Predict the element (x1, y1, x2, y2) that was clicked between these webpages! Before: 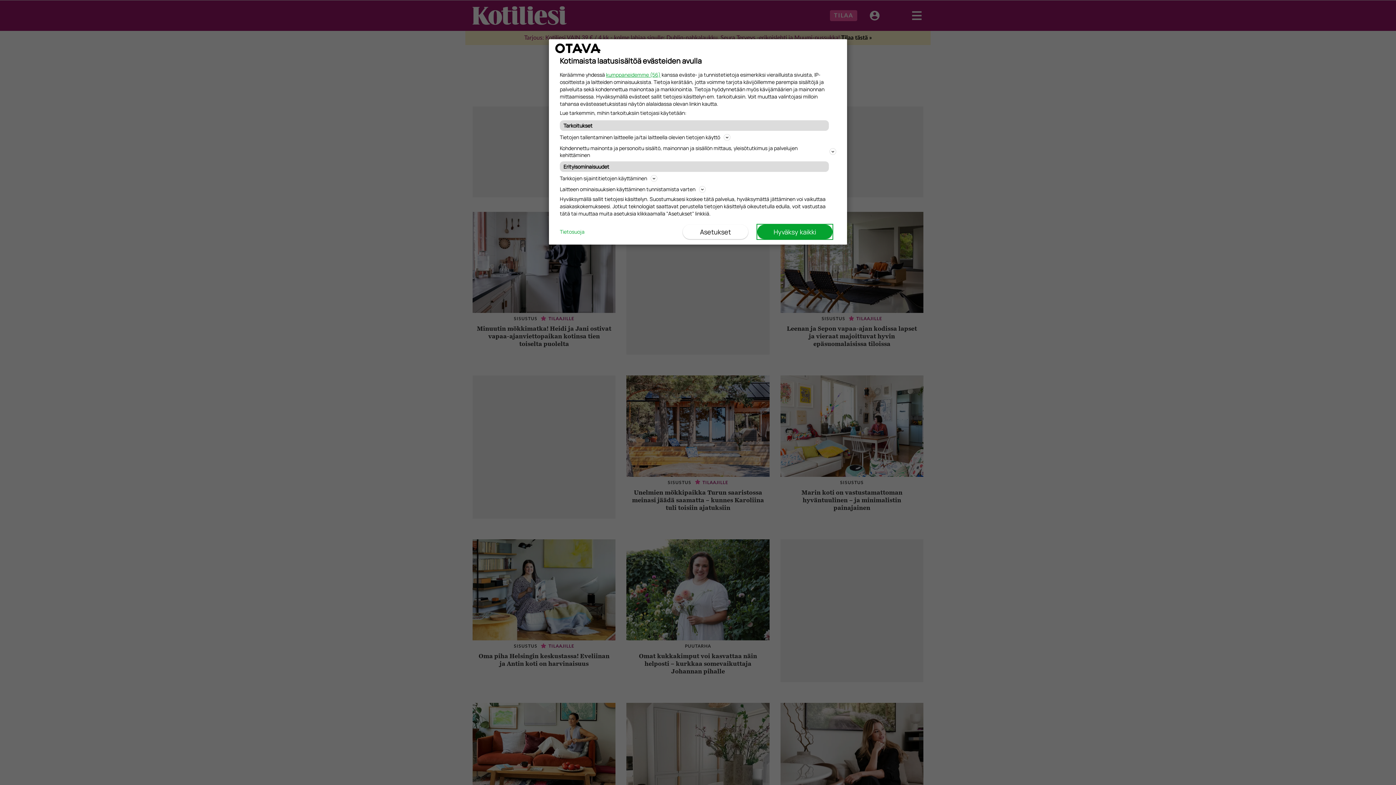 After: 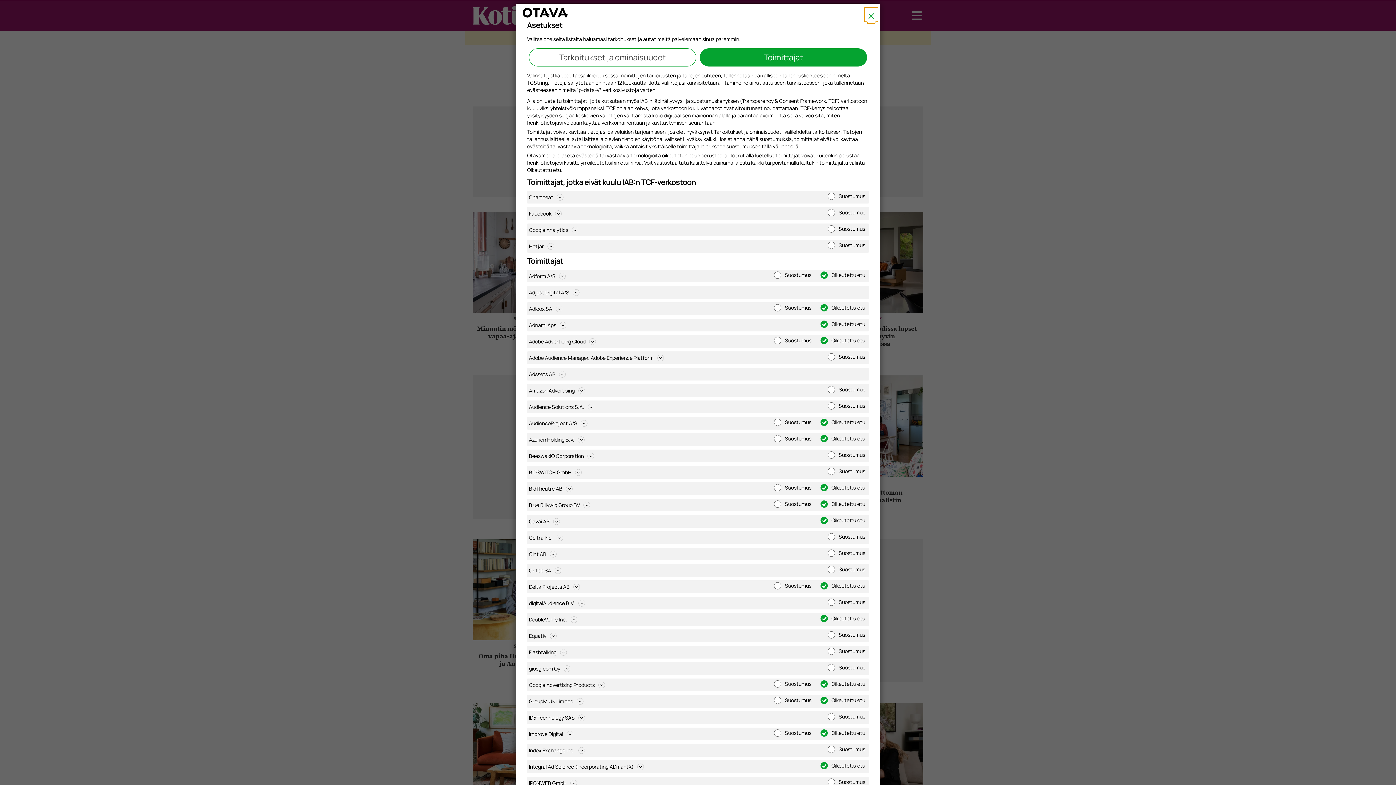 Action: label: kumppaneidemme (56) bbox: (606, 71, 660, 78)